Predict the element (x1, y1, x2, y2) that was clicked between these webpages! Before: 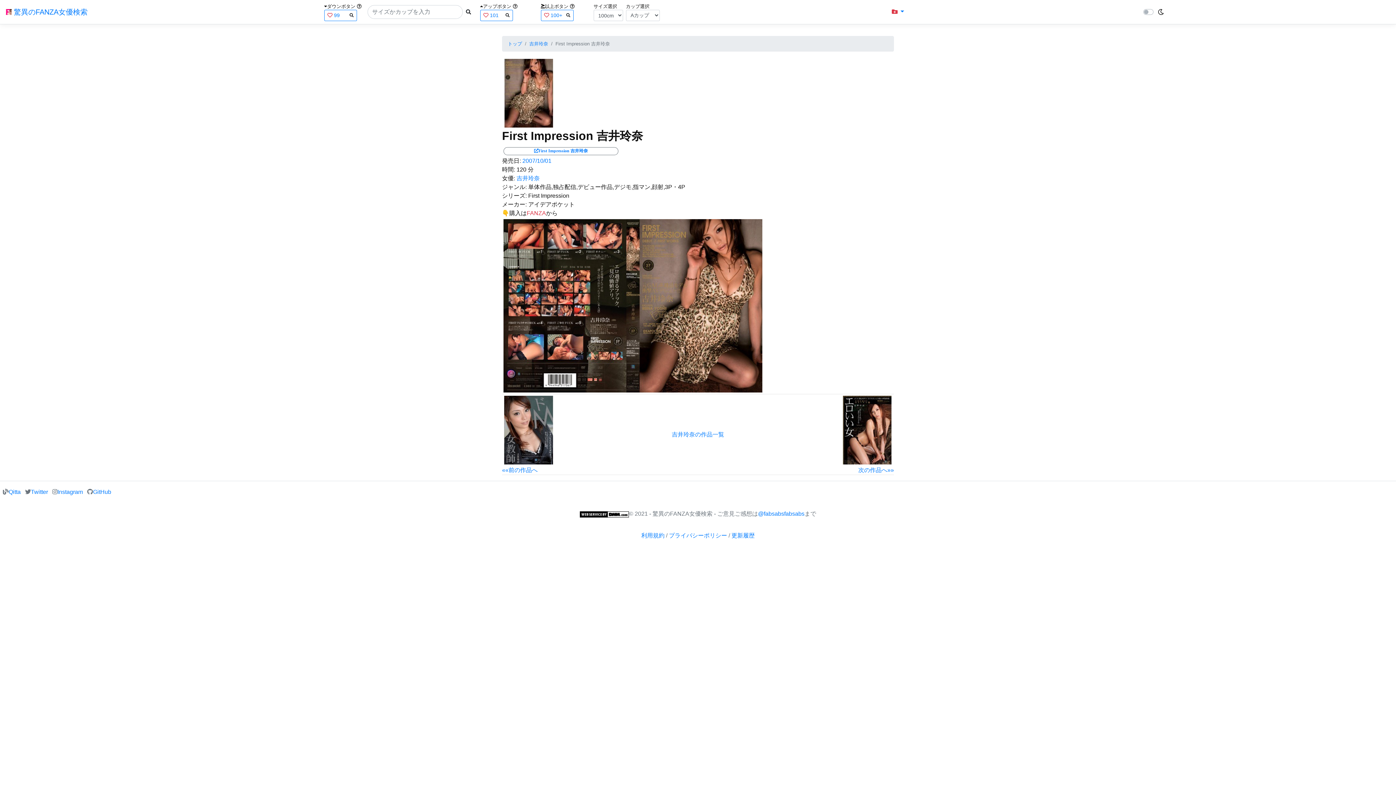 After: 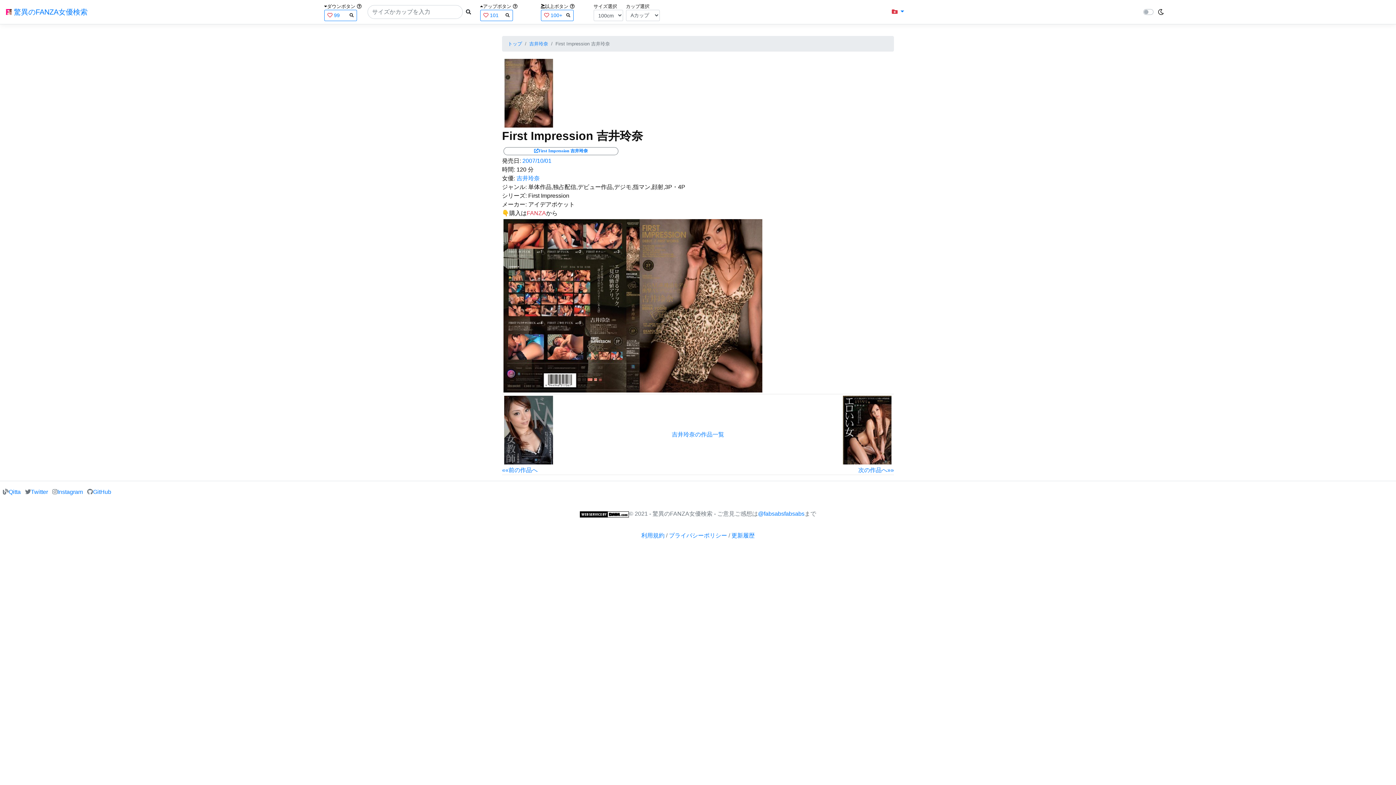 Action: bbox: (502, 89, 555, 95)